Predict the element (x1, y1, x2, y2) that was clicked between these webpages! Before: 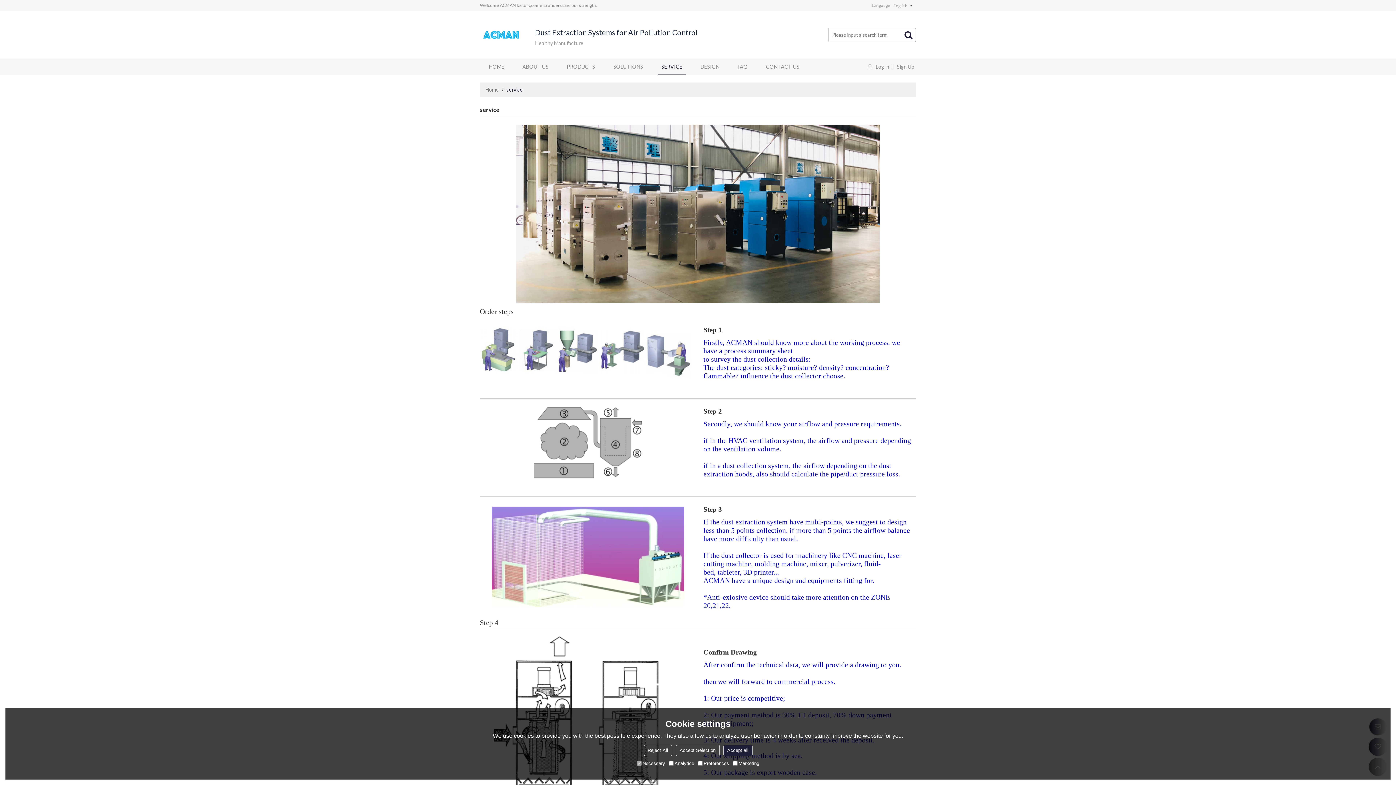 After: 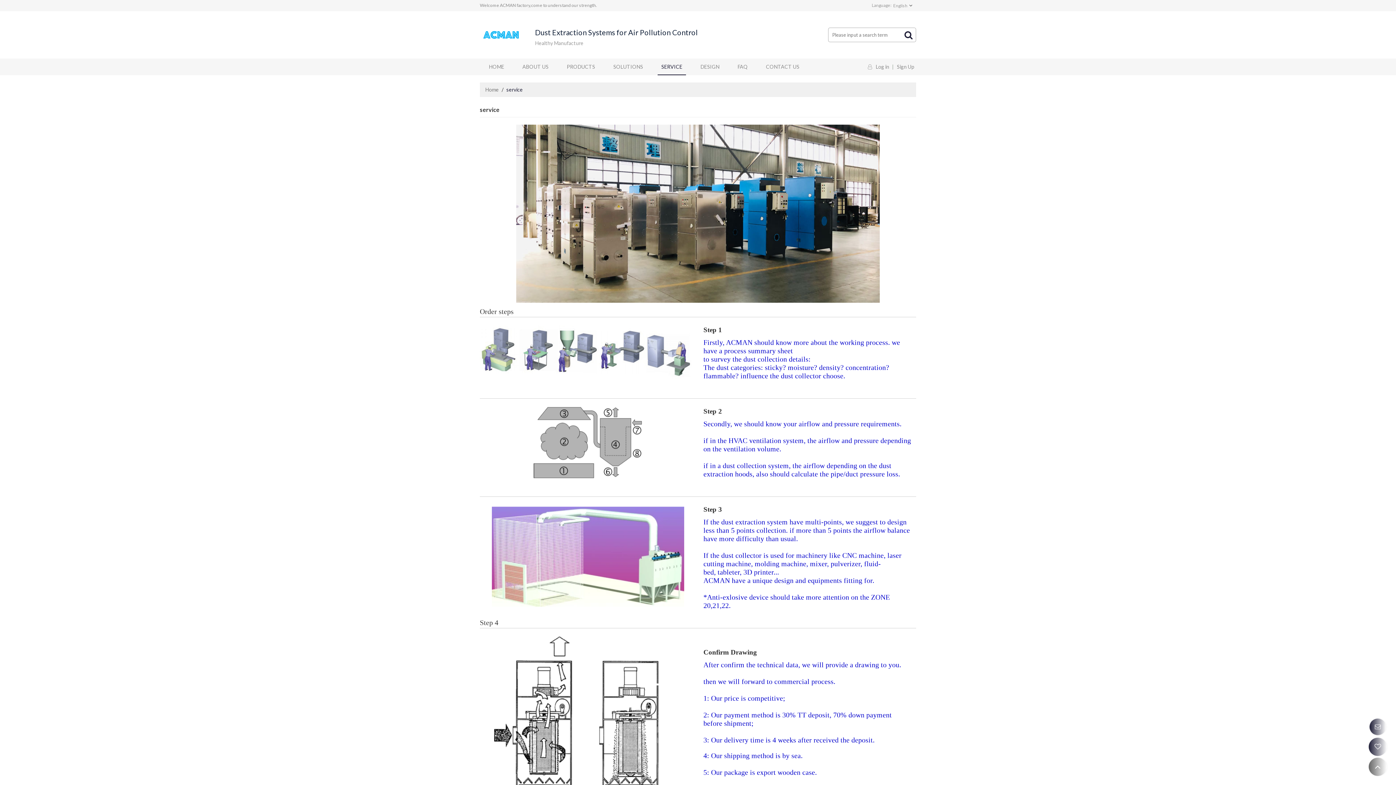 Action: bbox: (675, 745, 719, 756) label: Accept Selection